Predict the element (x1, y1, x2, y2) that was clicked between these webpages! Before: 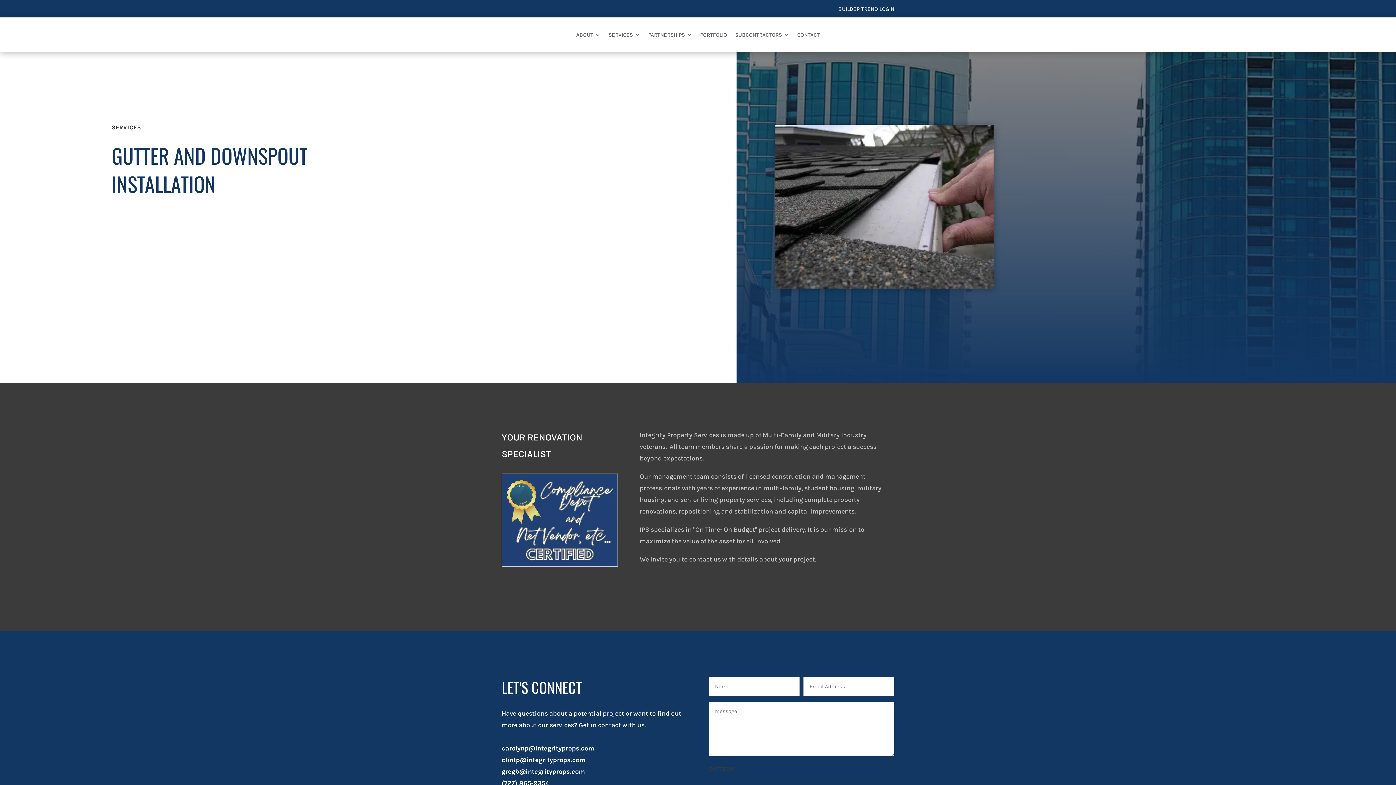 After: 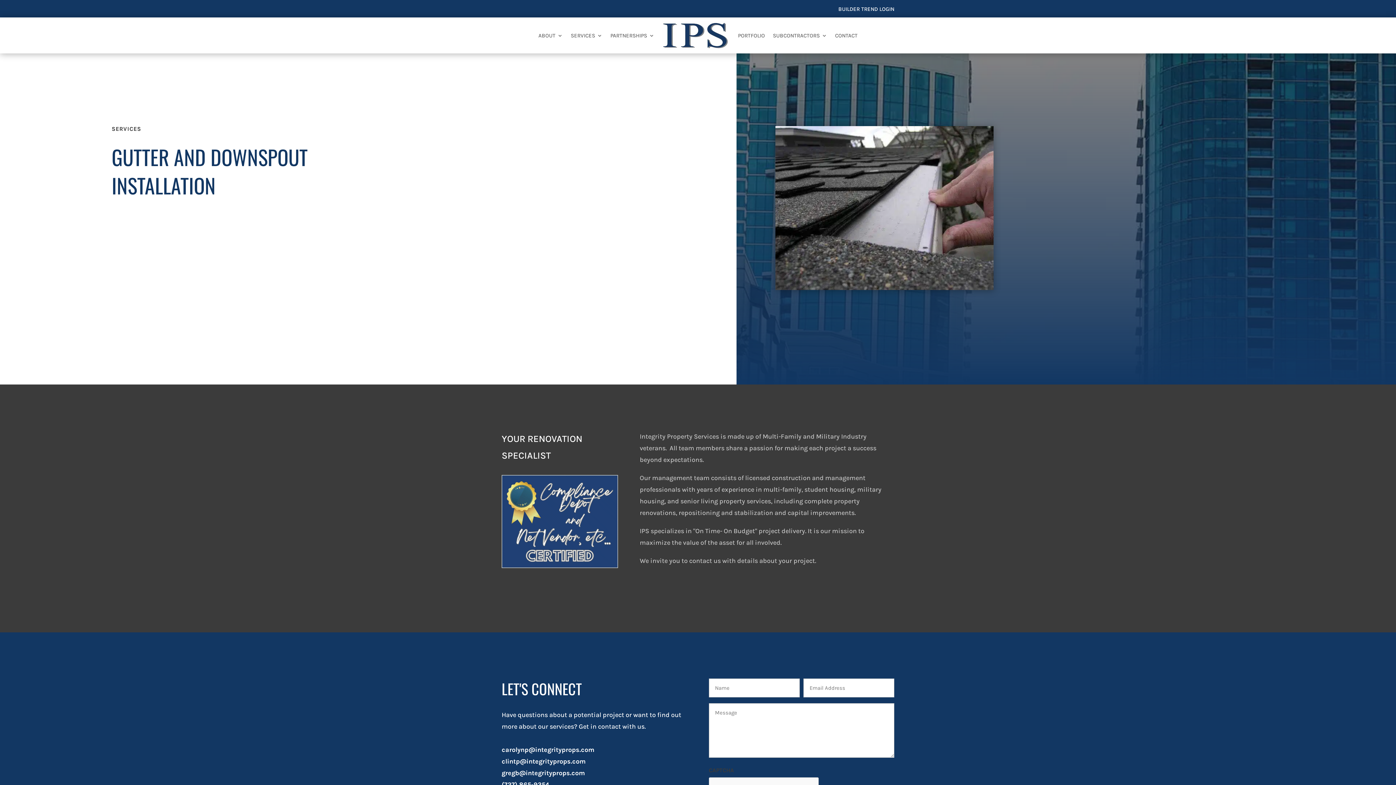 Action: bbox: (501, 733, 594, 741) label: carolynp@integrityprops.com